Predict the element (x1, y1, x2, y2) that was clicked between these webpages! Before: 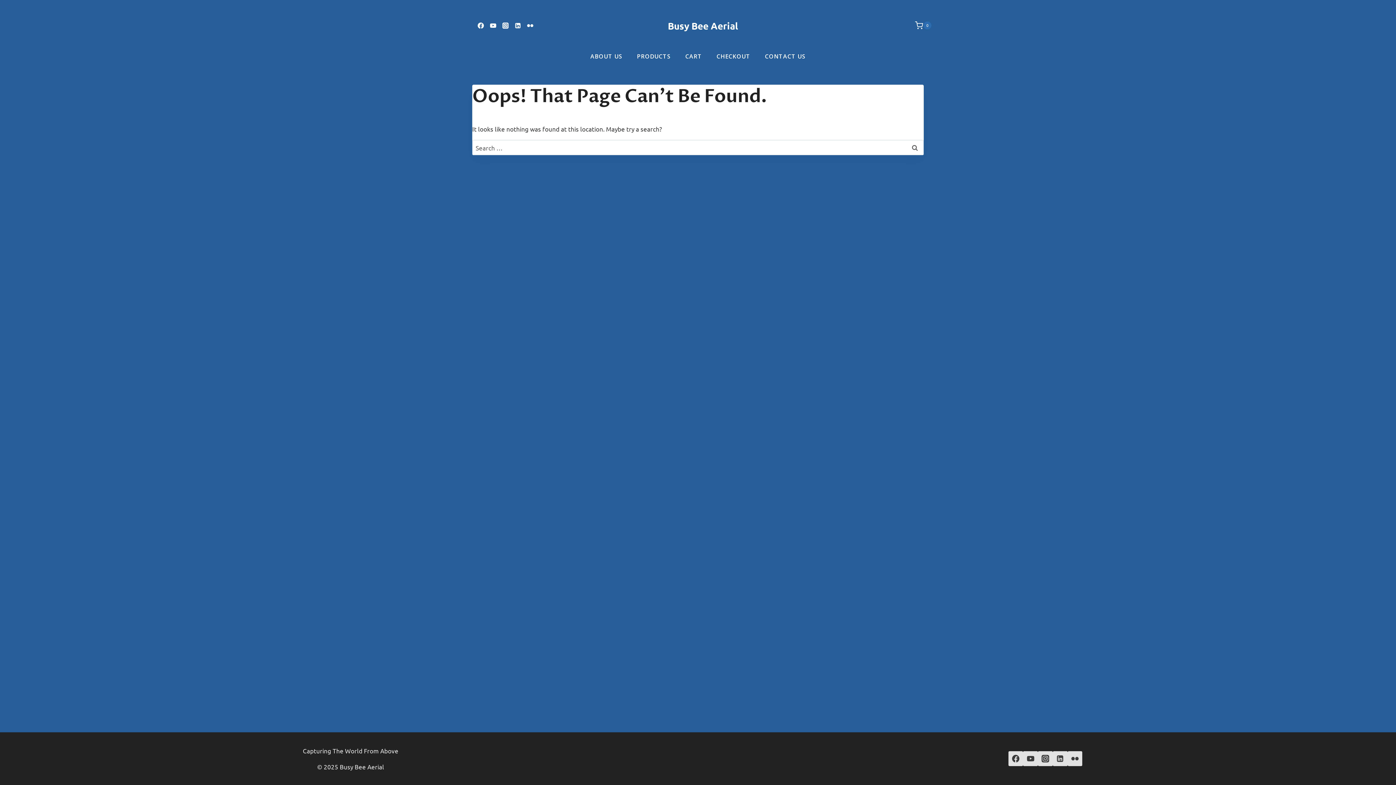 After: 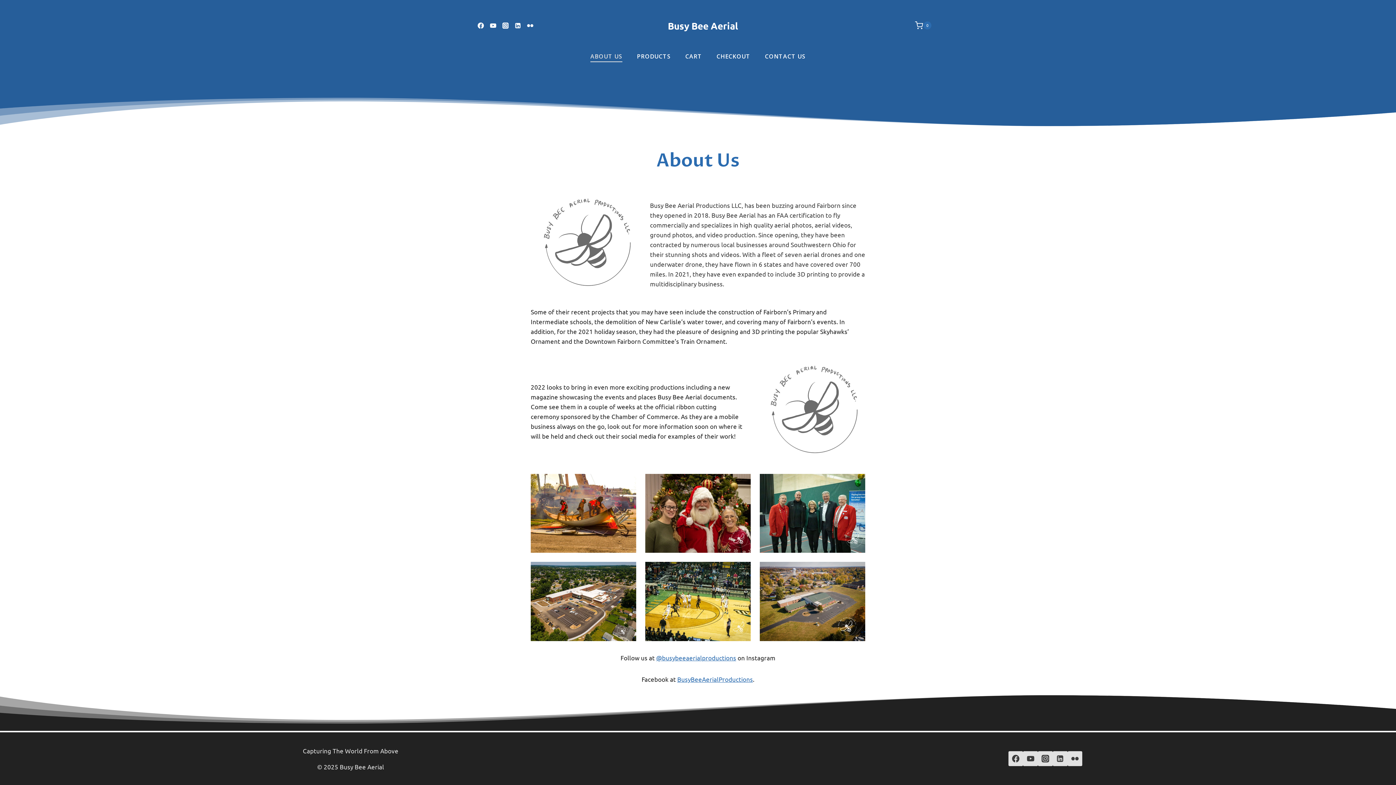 Action: bbox: (583, 50, 629, 62) label: ABOUT US